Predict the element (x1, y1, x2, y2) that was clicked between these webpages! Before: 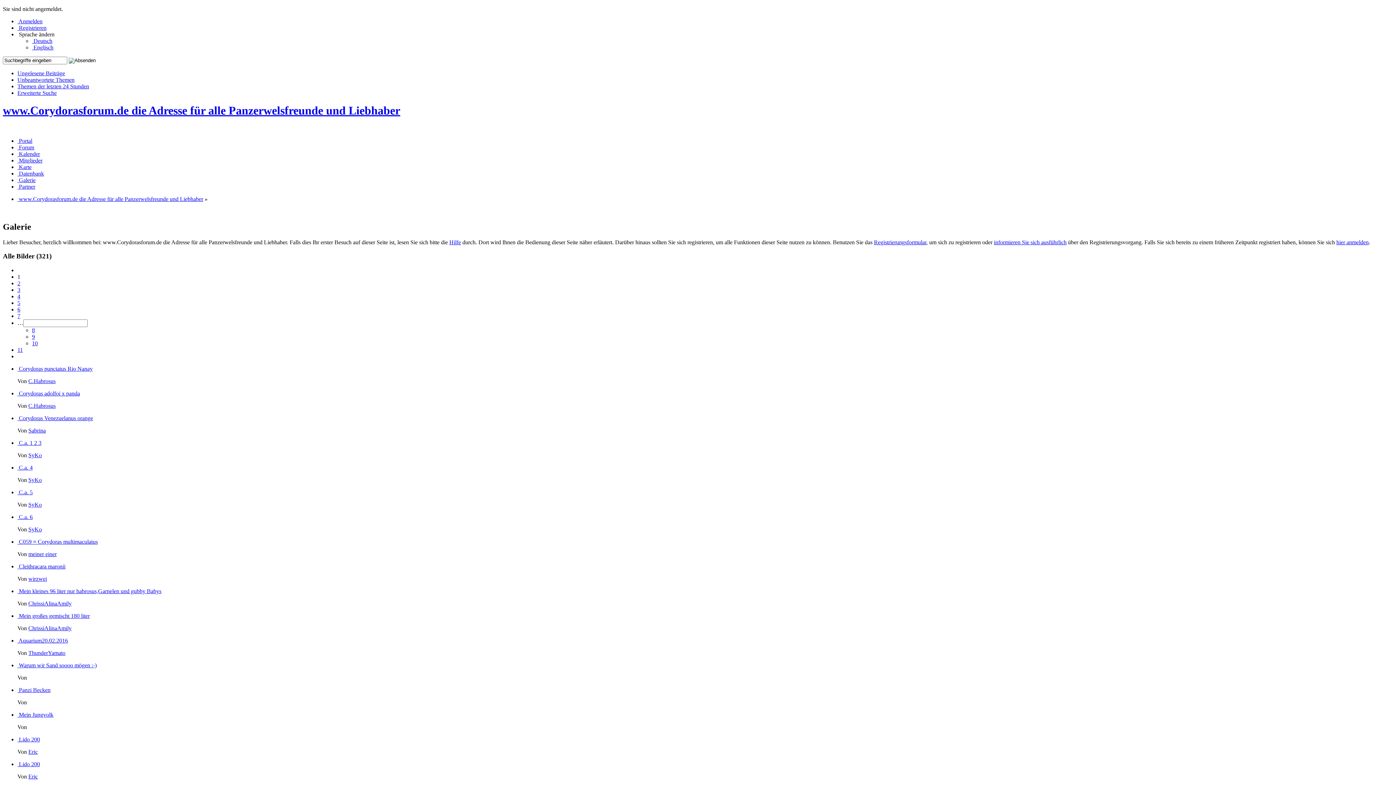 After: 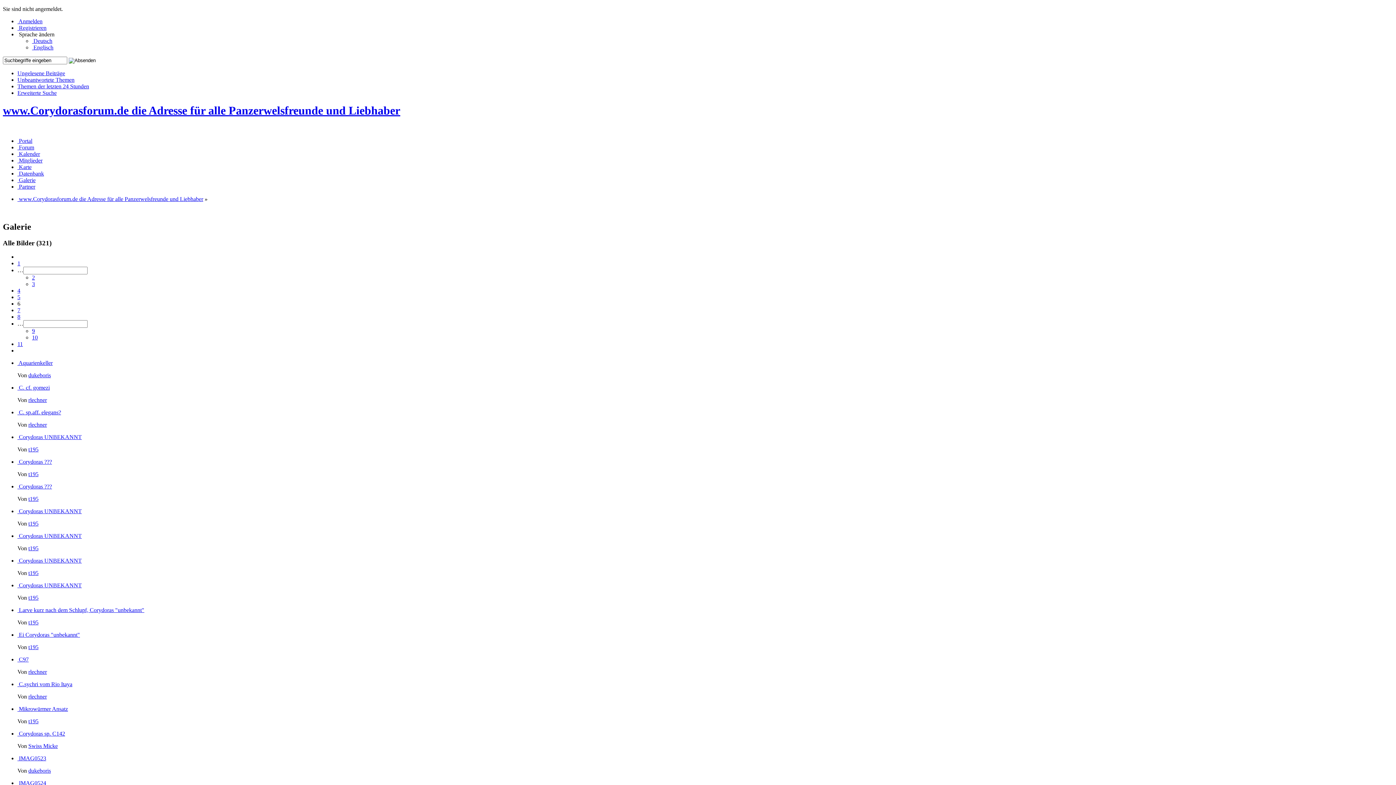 Action: bbox: (17, 306, 20, 312) label: 6